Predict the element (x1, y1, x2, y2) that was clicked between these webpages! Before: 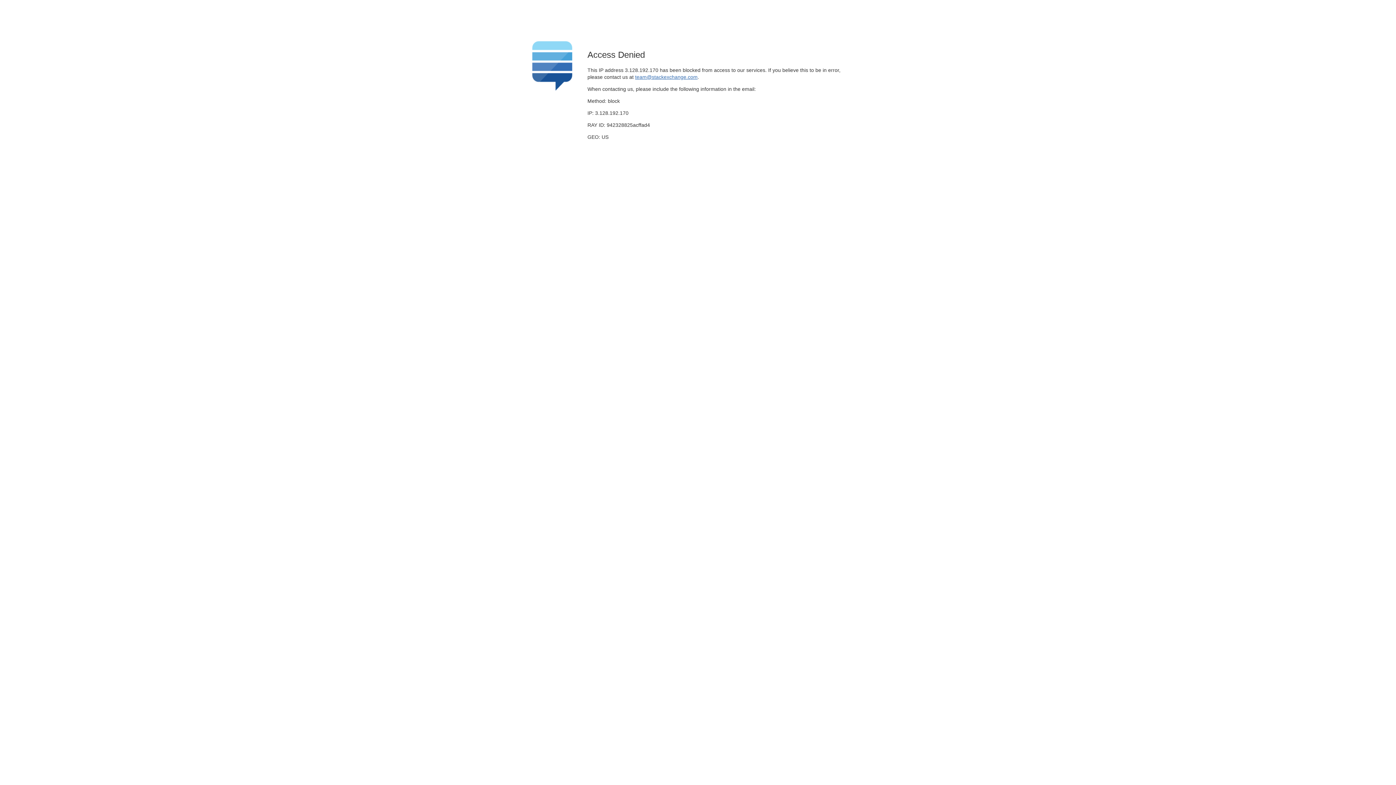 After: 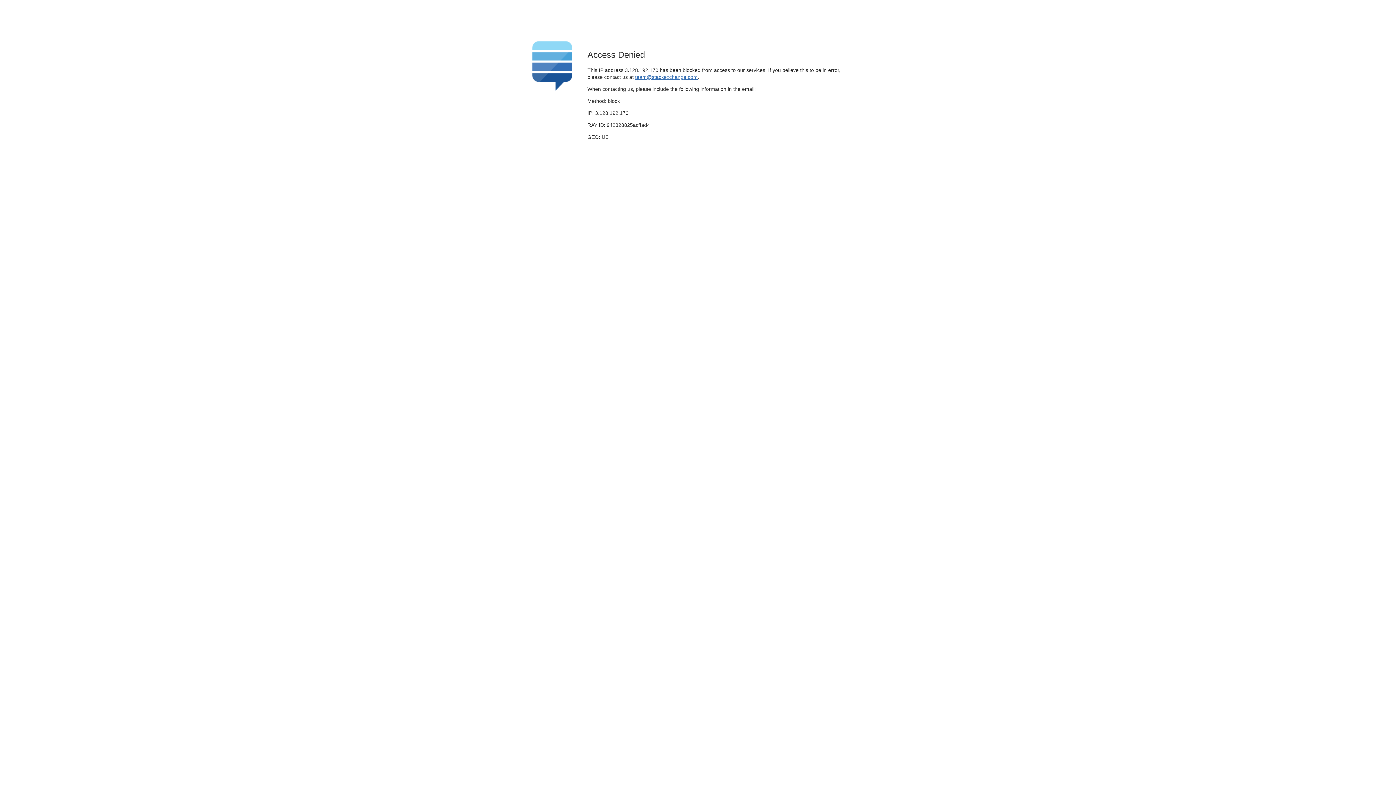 Action: label: team@stackexchange.com bbox: (635, 74, 697, 79)